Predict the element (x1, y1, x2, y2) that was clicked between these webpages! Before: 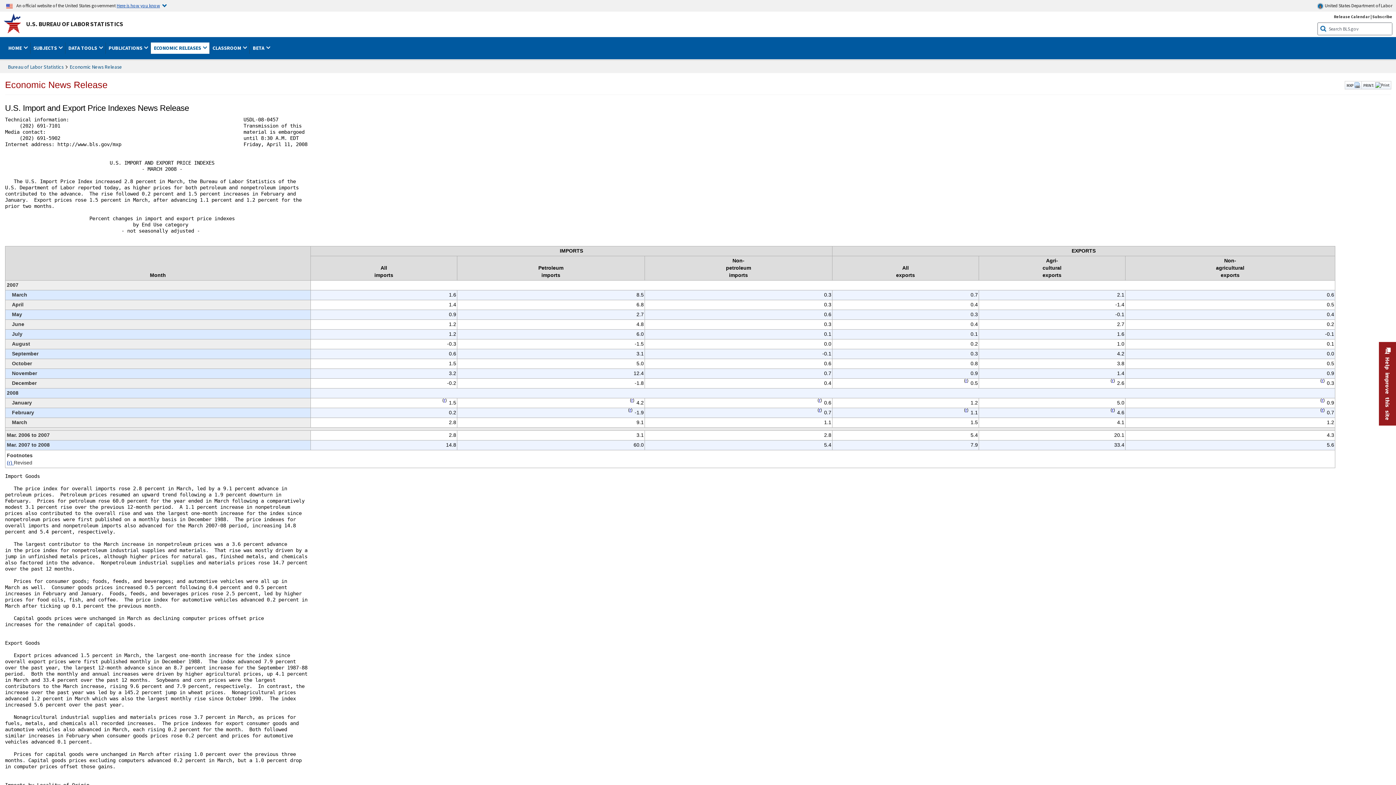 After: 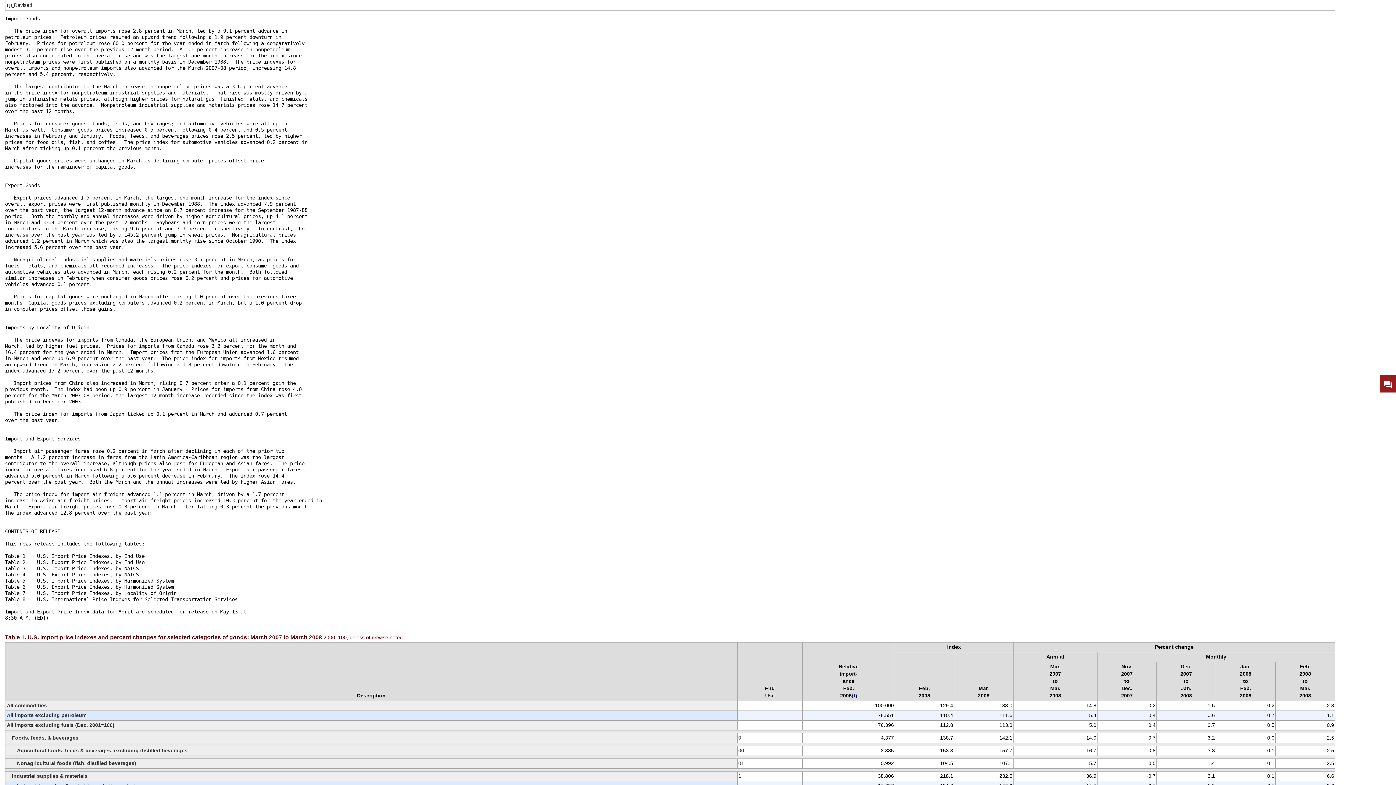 Action: bbox: (965, 378, 967, 383) label: r Revised t1fn